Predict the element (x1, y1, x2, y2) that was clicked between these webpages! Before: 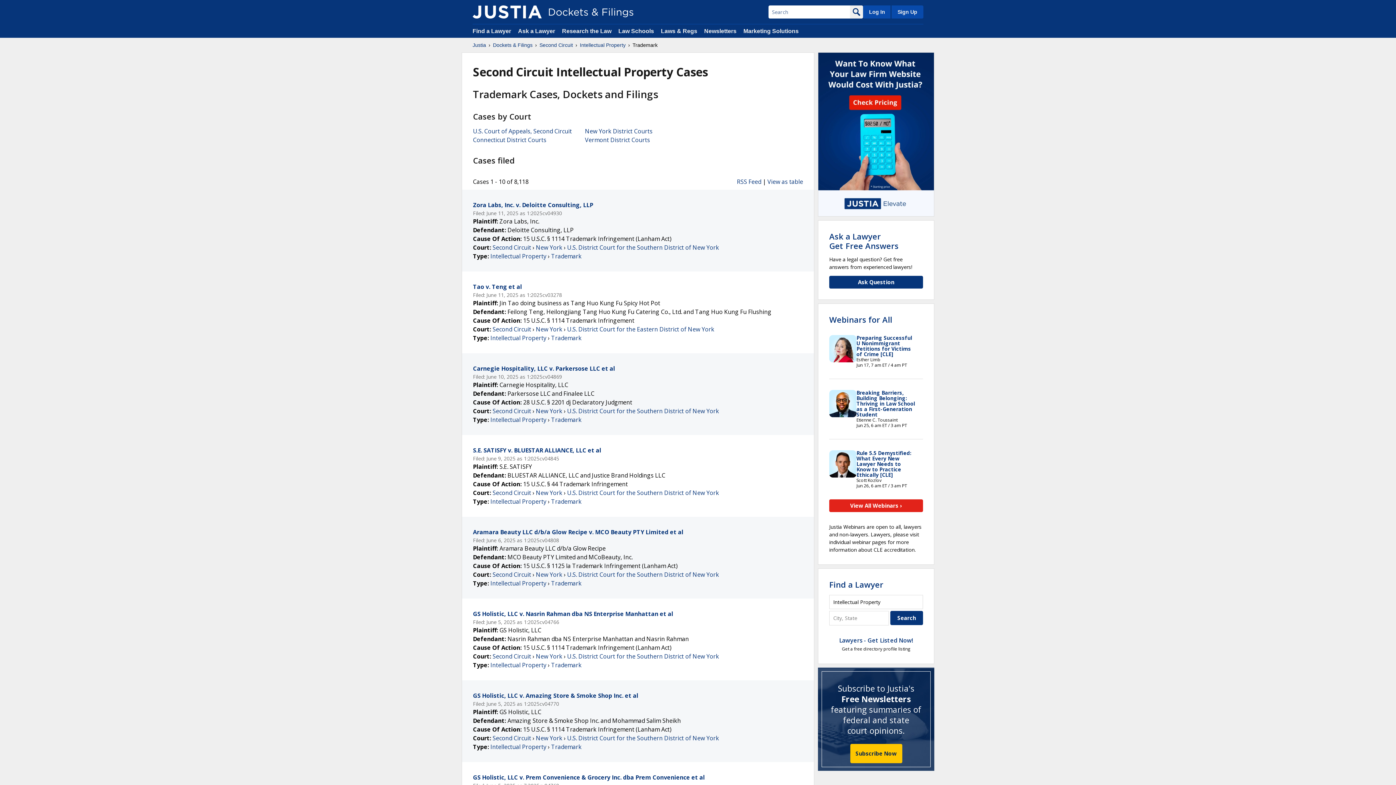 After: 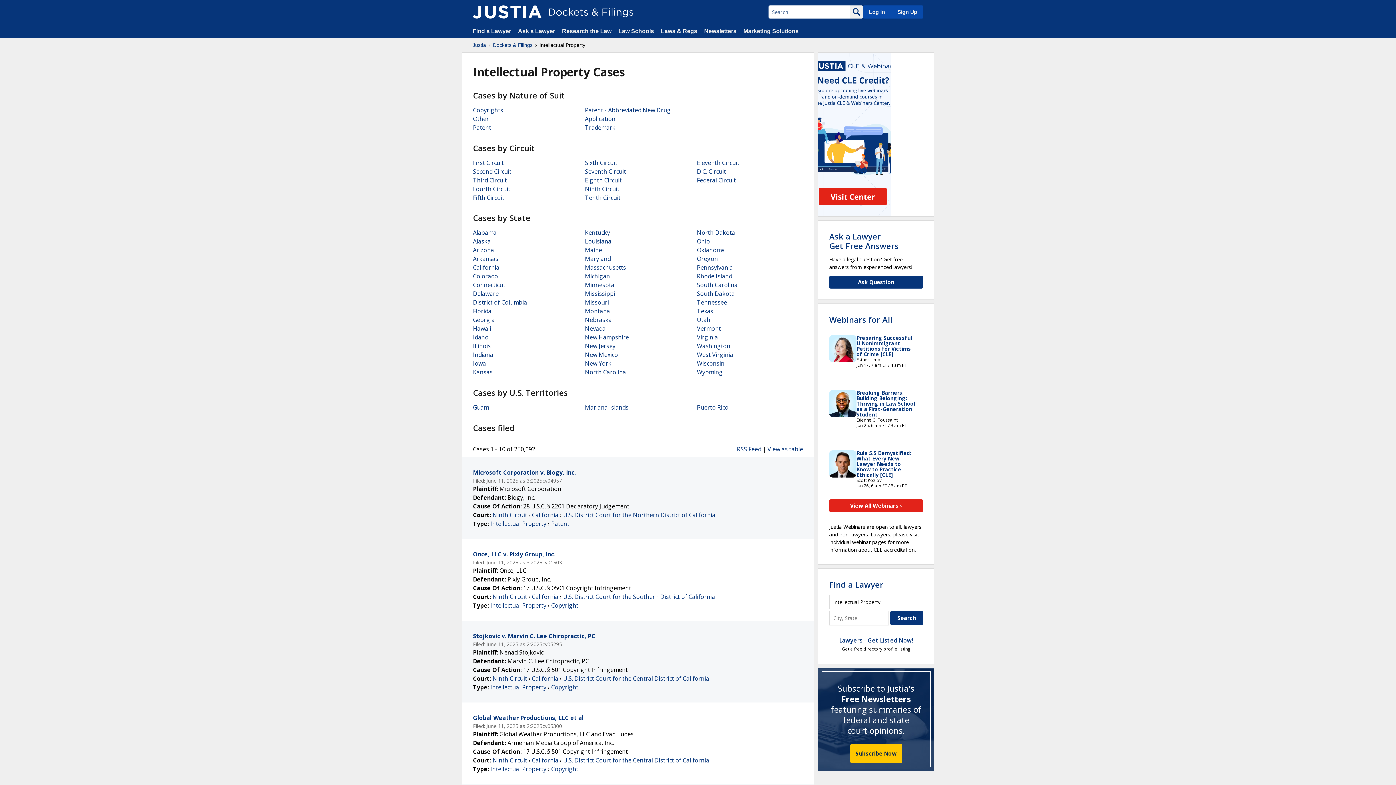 Action: label: Intellectual Property bbox: (490, 743, 546, 751)